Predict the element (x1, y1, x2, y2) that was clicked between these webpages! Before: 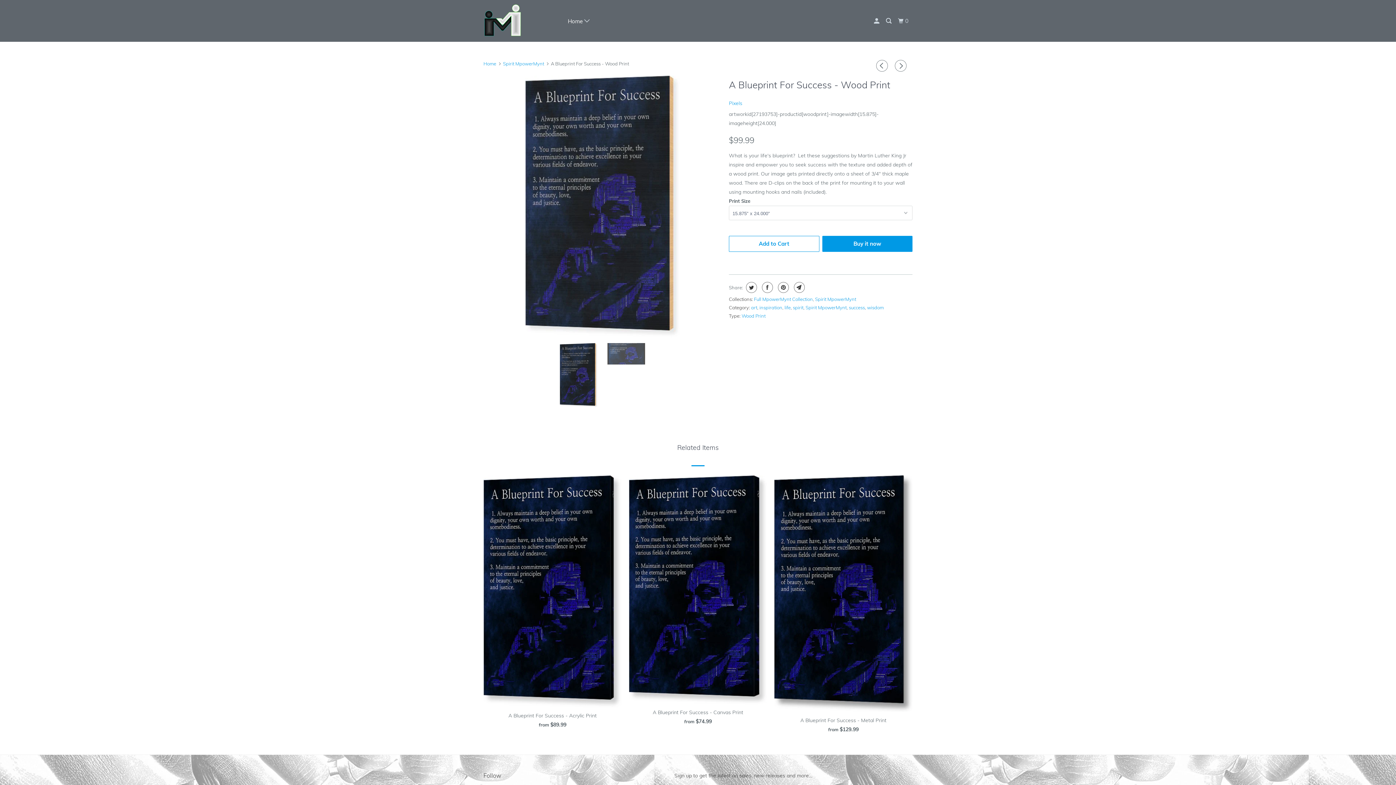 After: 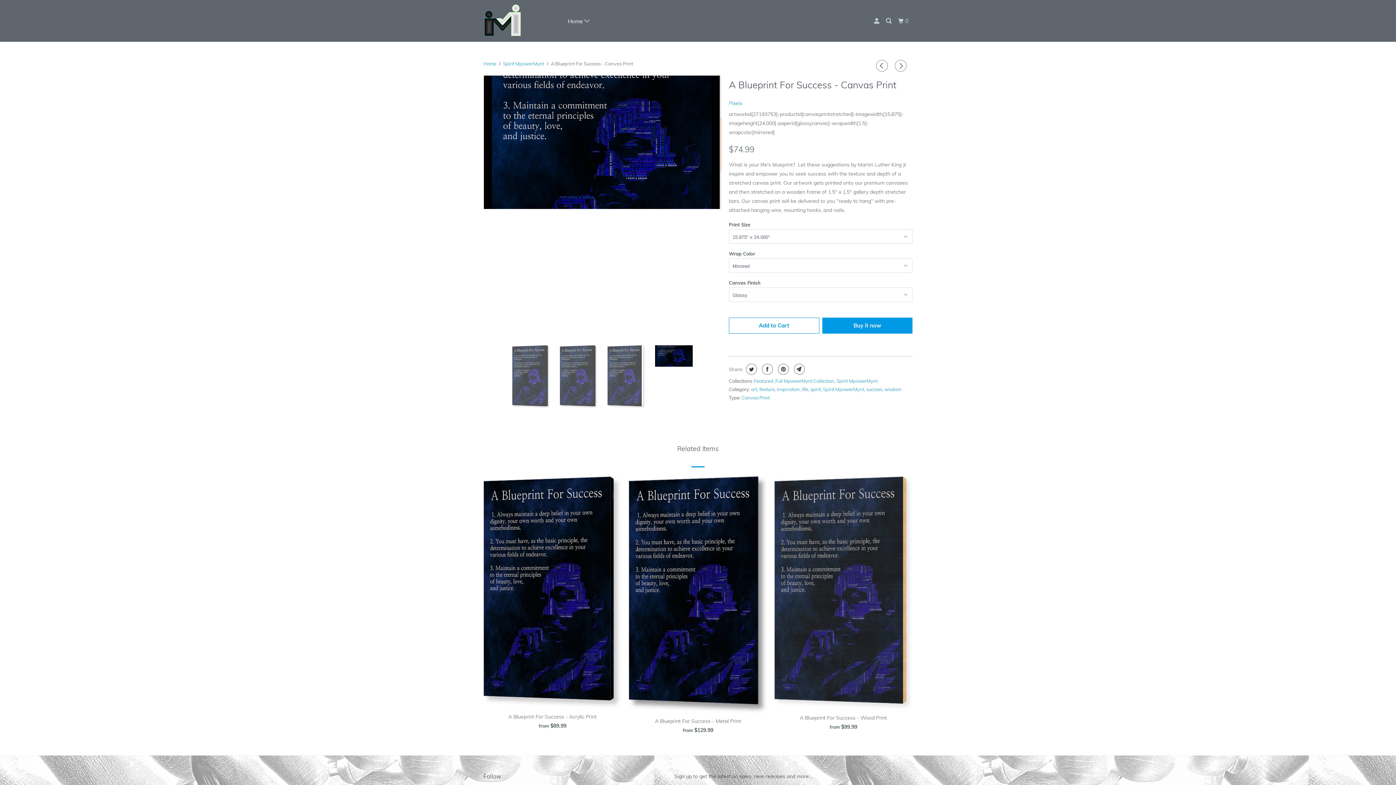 Action: bbox: (629, 475, 767, 729) label: A Blueprint For Success - Canvas Print
from $74.99